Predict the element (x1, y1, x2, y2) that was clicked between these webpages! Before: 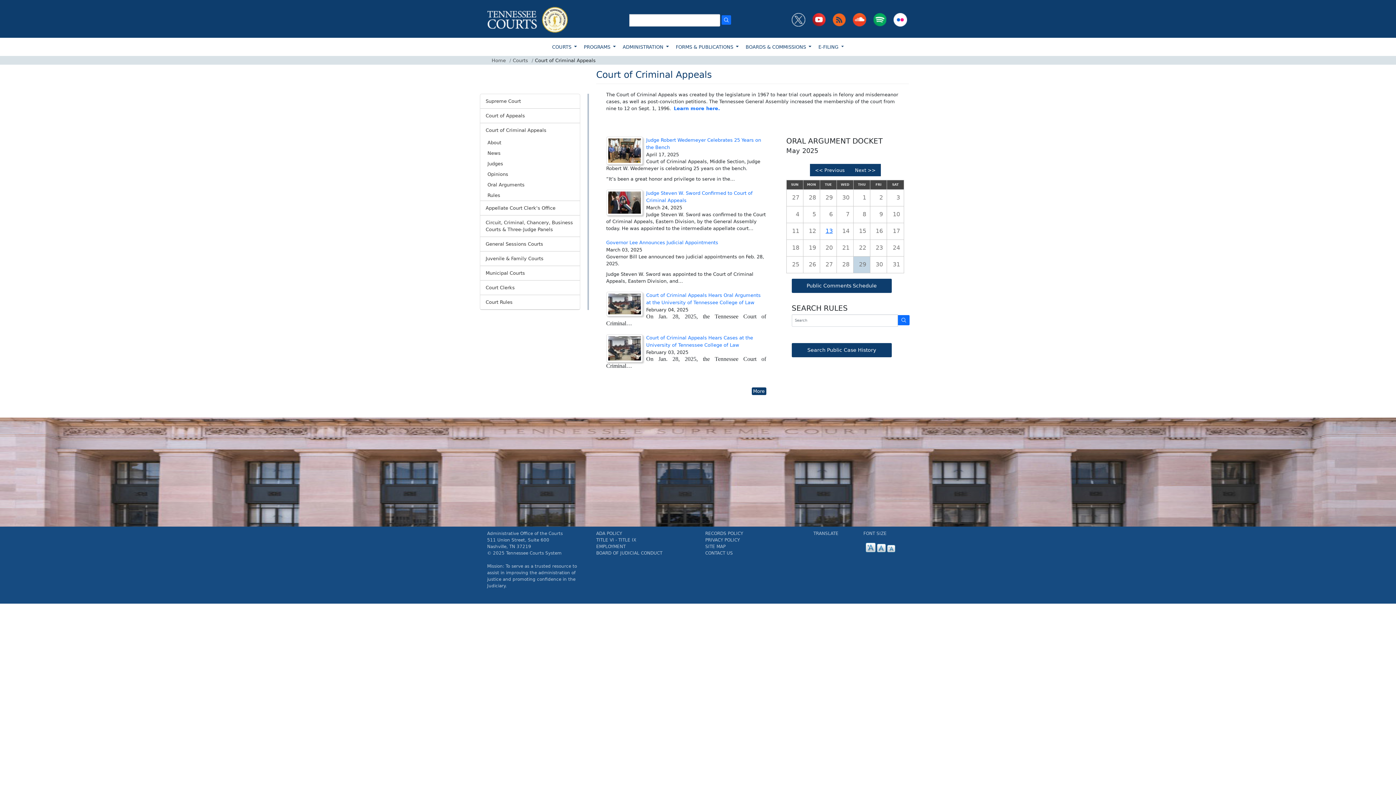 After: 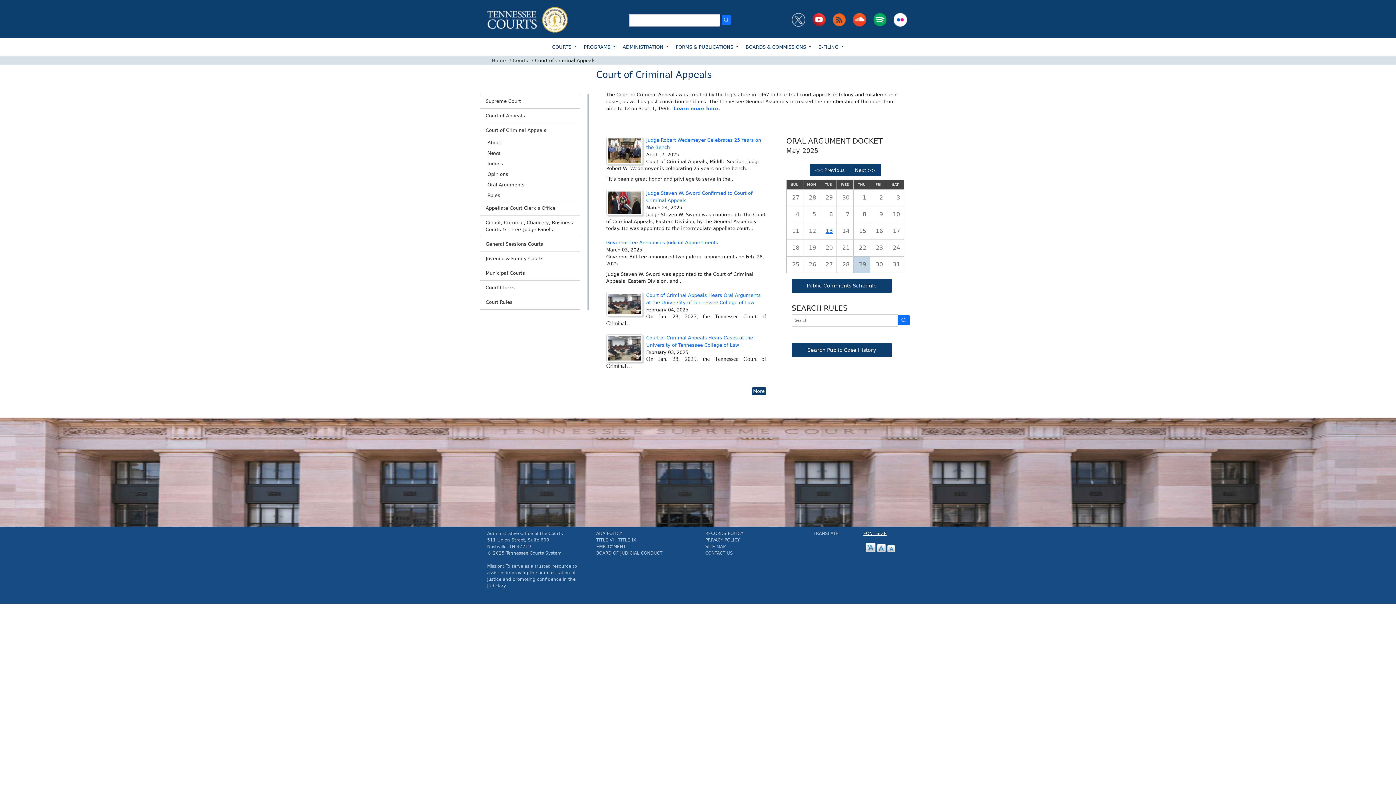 Action: label: FONT SIZE bbox: (863, 531, 886, 536)